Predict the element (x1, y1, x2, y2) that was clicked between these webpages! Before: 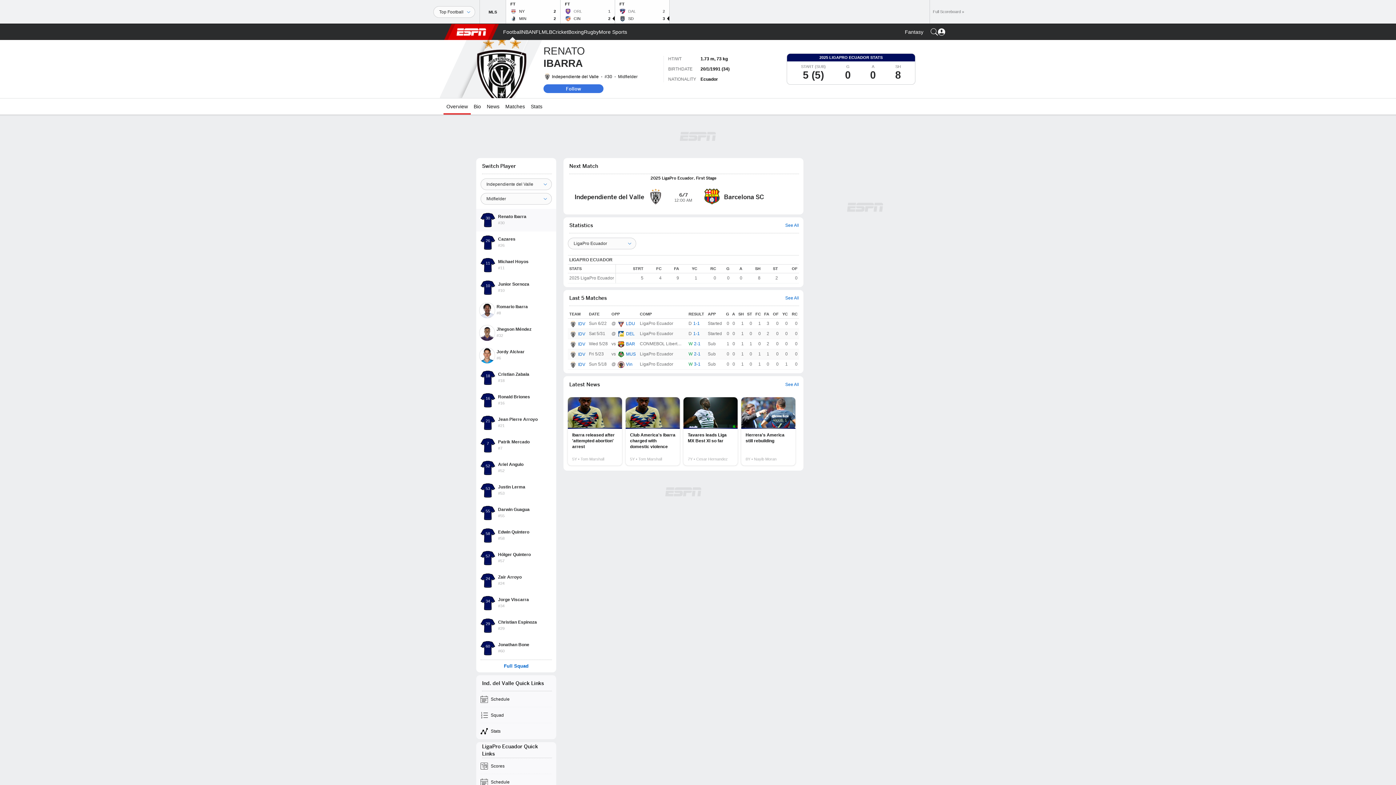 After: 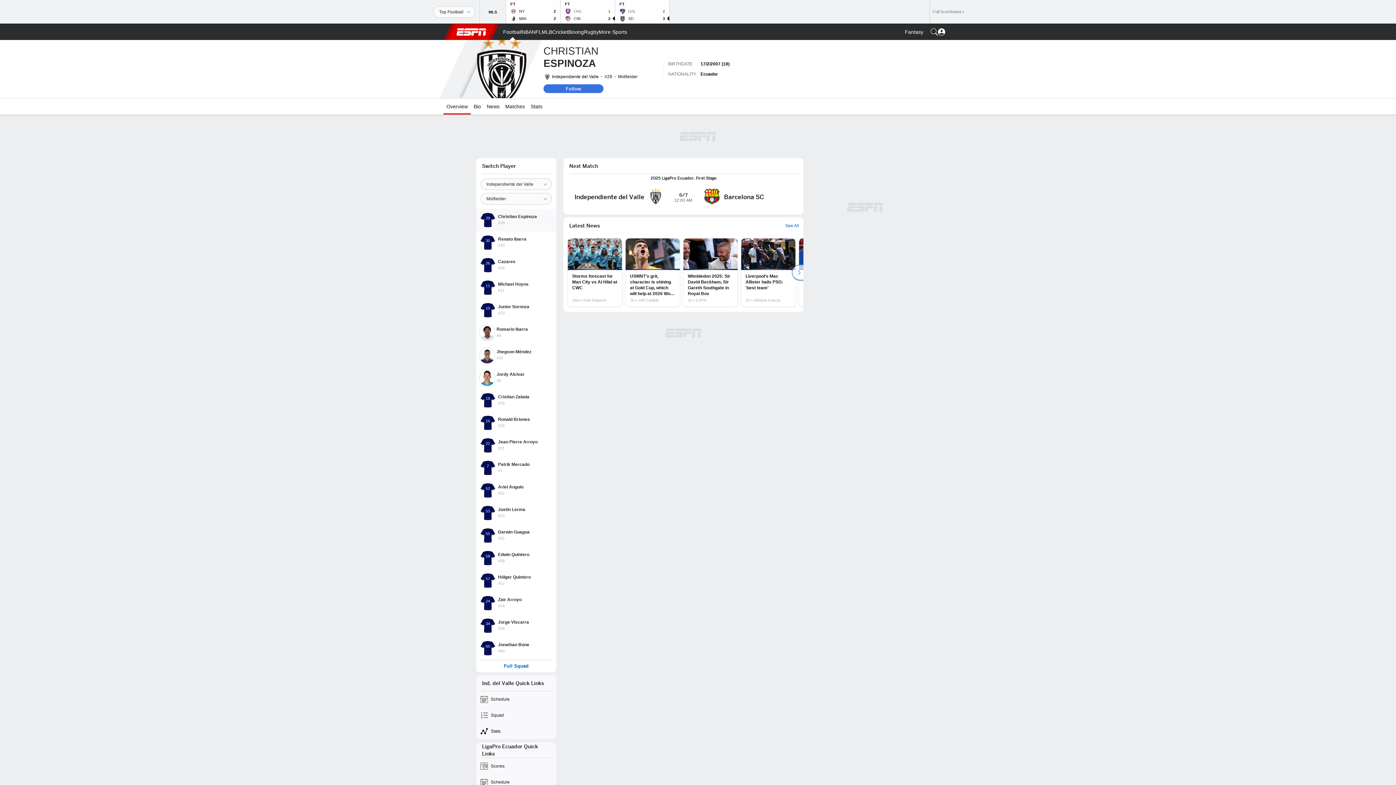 Action: bbox: (476, 614, 556, 637) label: 29
Christian Espinoza
#29